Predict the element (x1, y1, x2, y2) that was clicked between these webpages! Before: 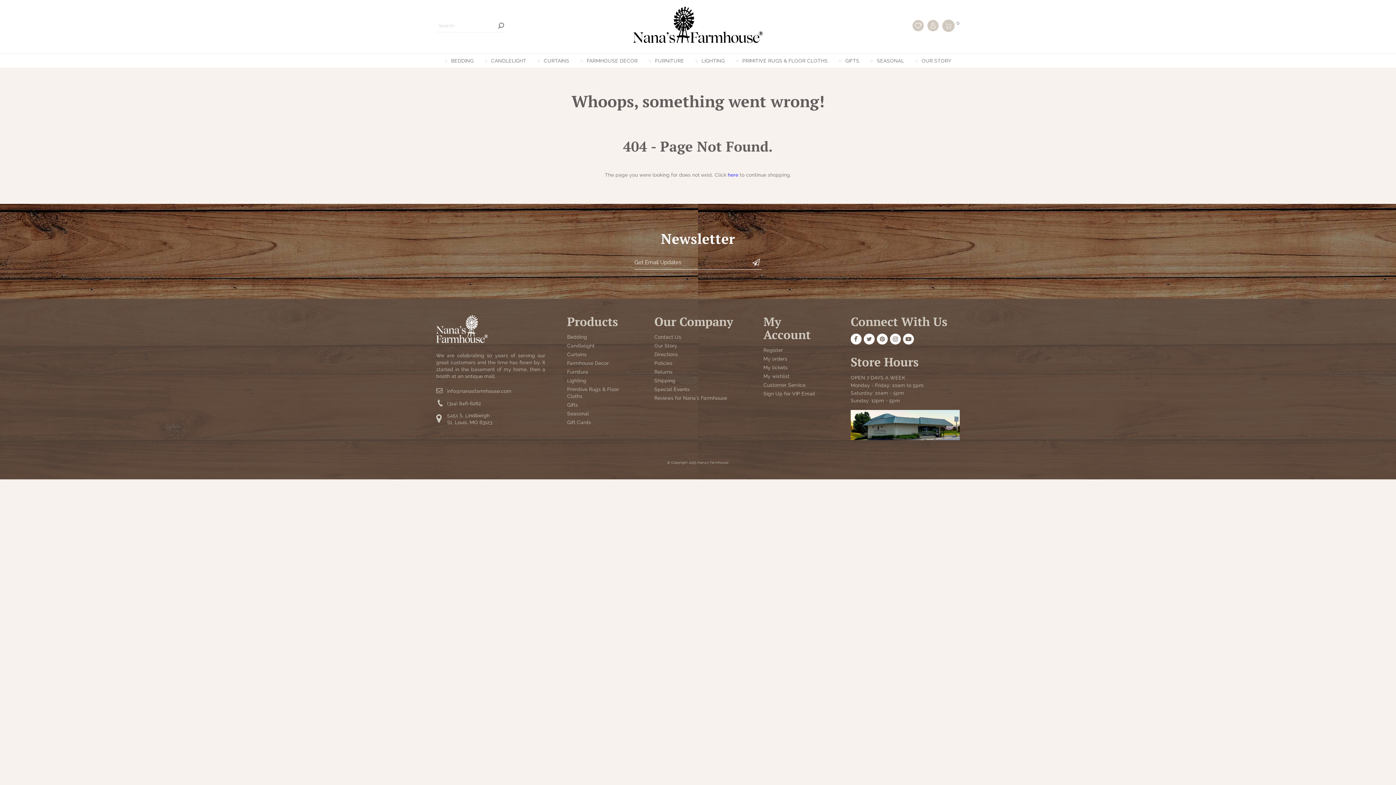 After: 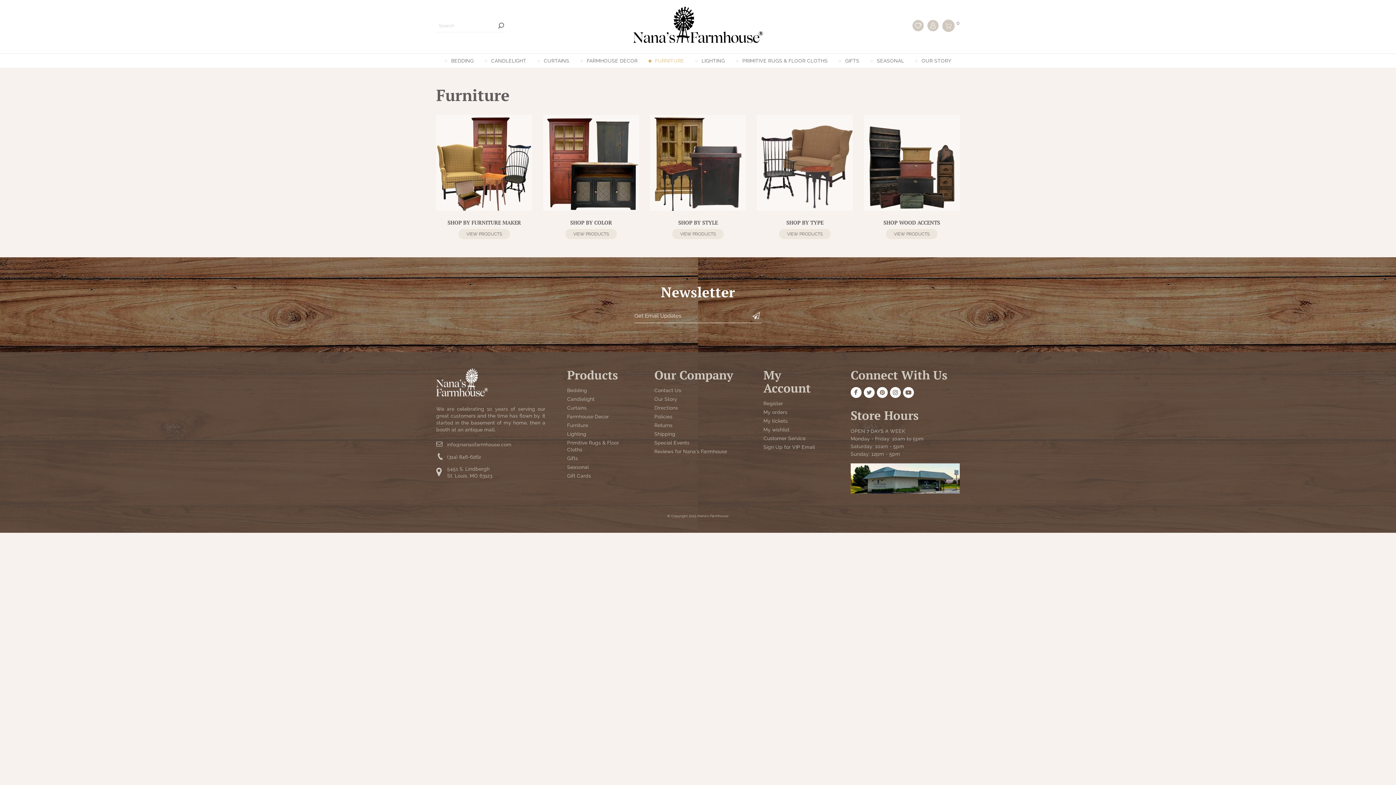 Action: label: Furniture bbox: (567, 369, 588, 374)